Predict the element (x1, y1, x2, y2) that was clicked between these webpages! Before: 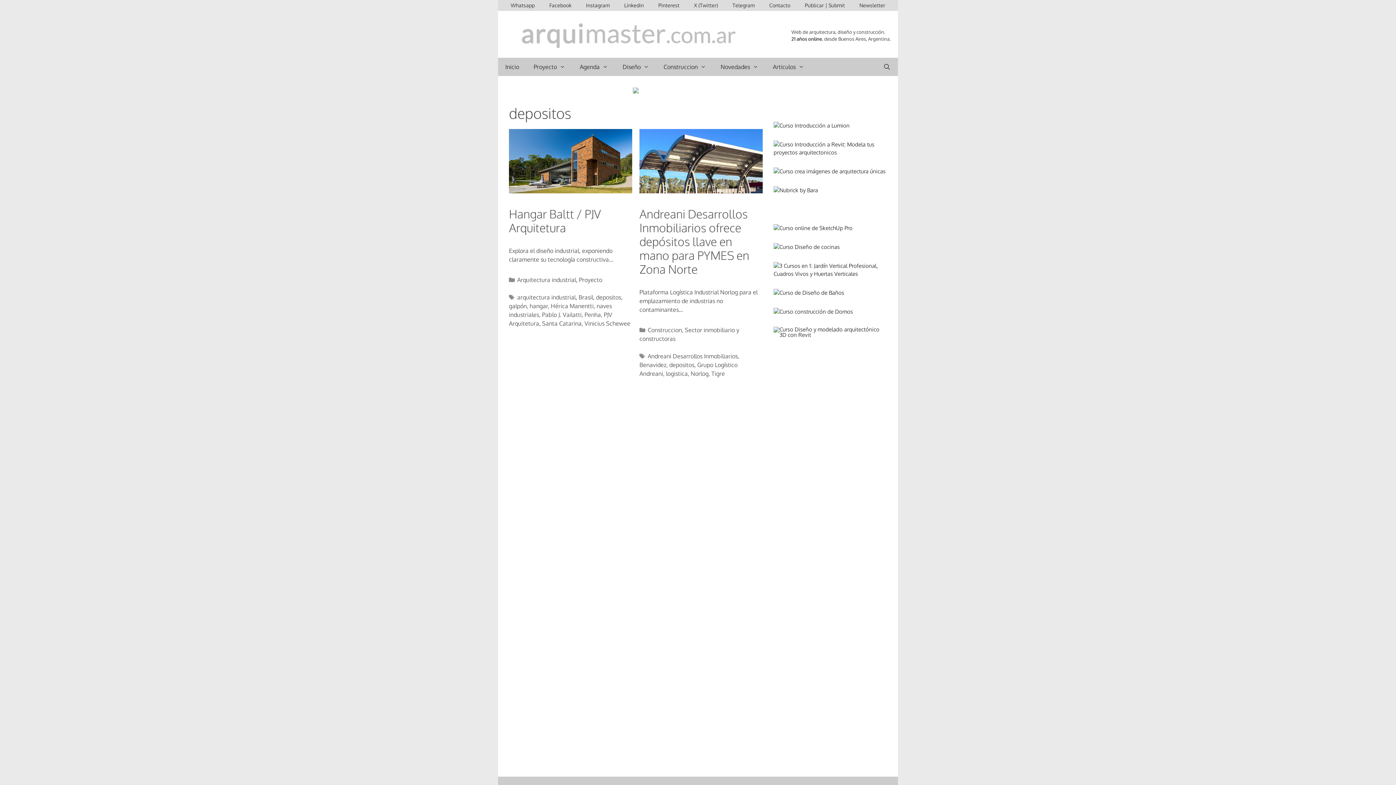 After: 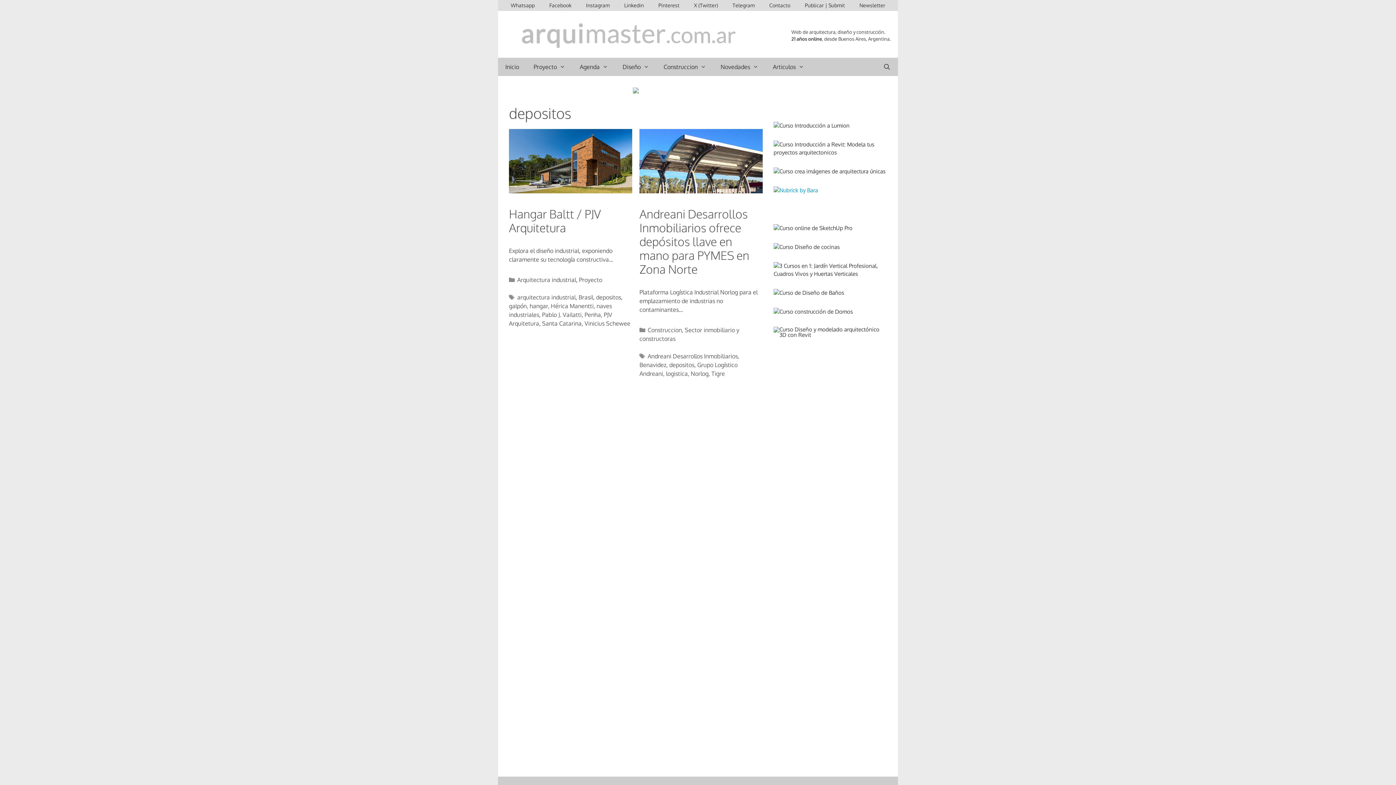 Action: bbox: (773, 186, 818, 193)